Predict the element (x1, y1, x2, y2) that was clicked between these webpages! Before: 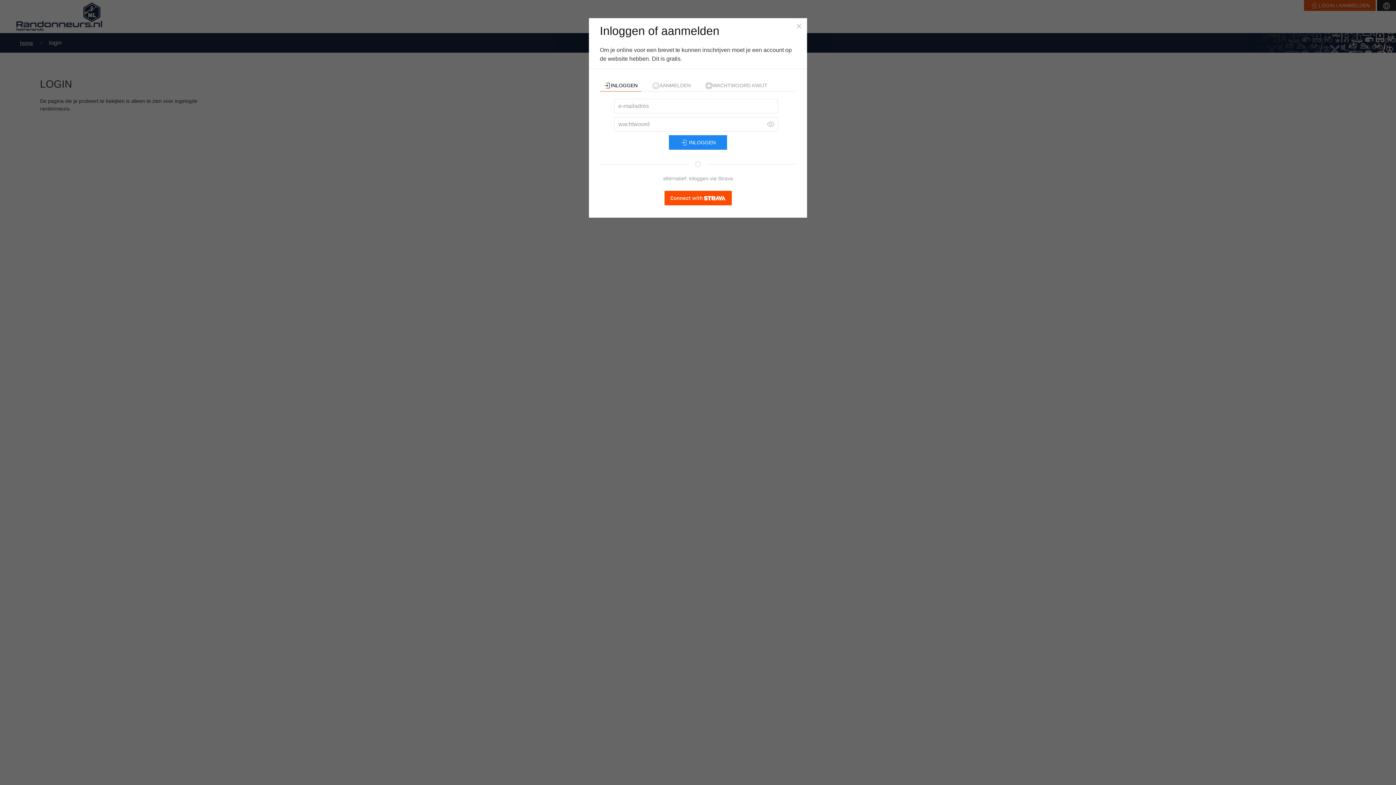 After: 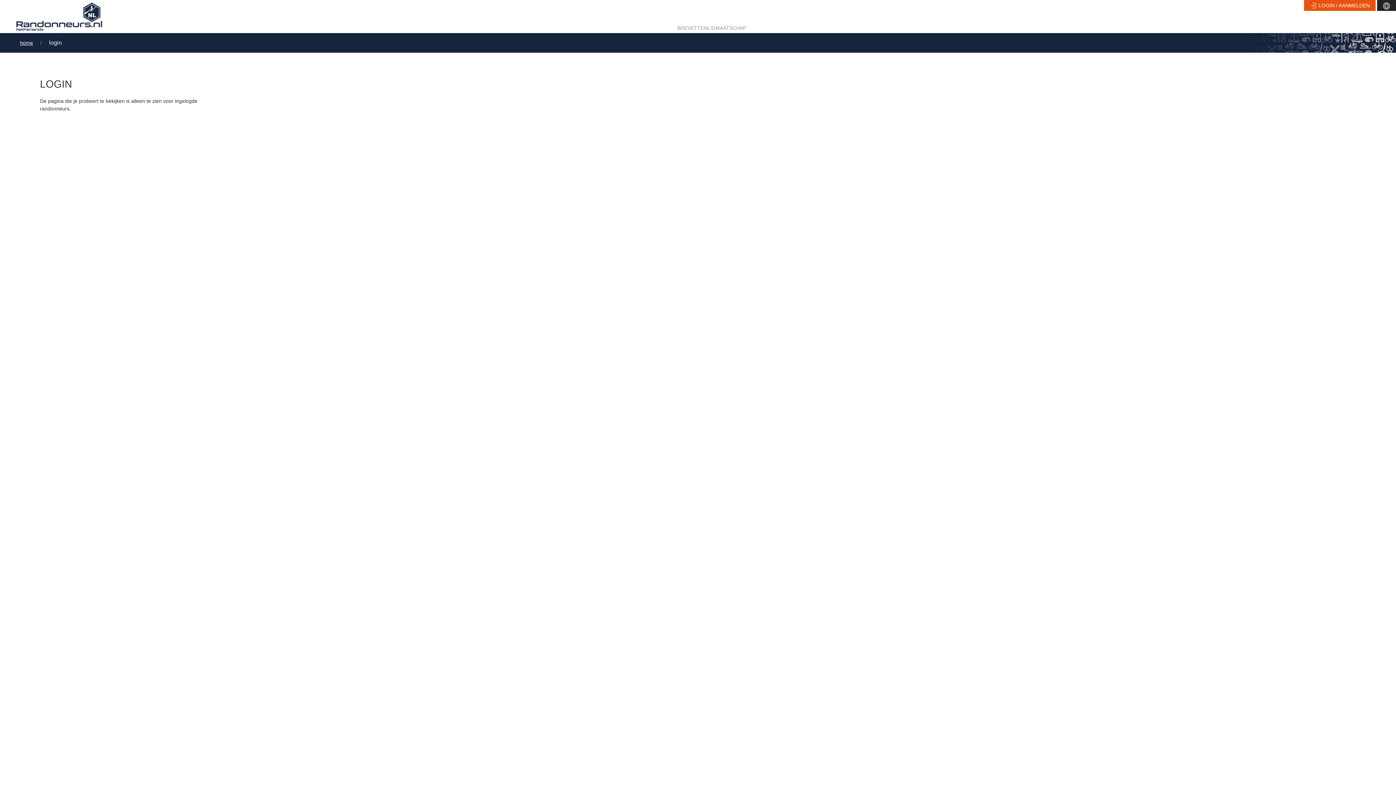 Action: bbox: (794, 21, 803, 30) label: Close